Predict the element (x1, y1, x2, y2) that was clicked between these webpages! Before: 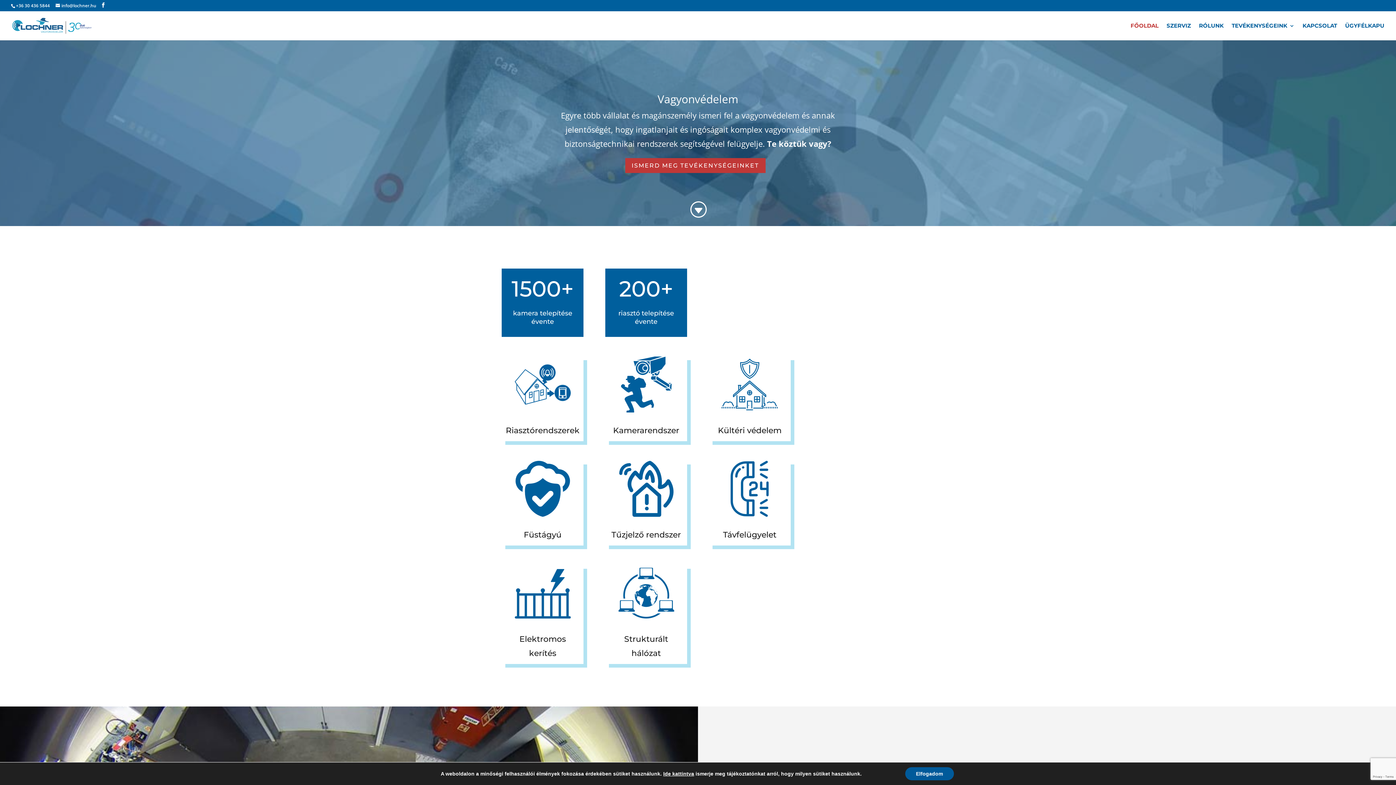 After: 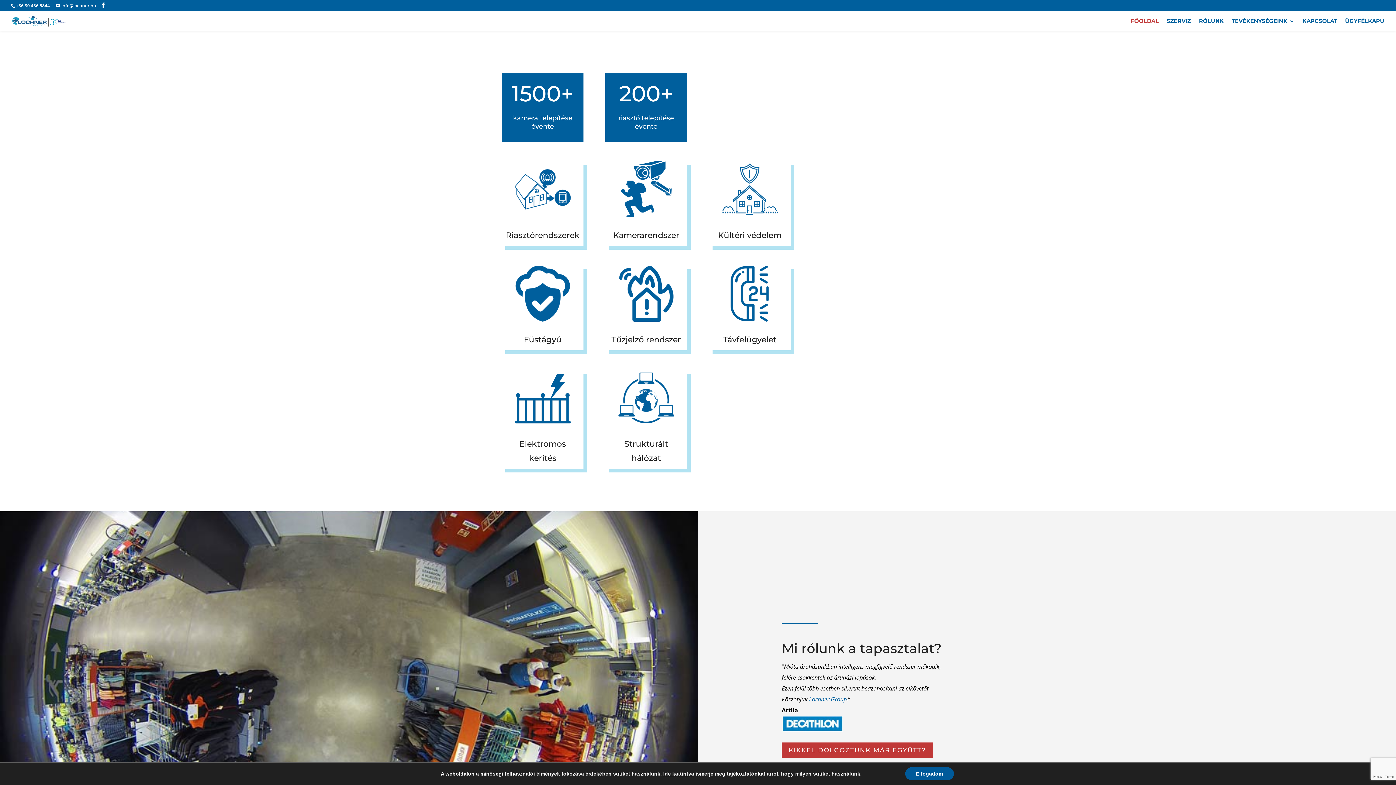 Action: bbox: (689, 200, 706, 218) label: G